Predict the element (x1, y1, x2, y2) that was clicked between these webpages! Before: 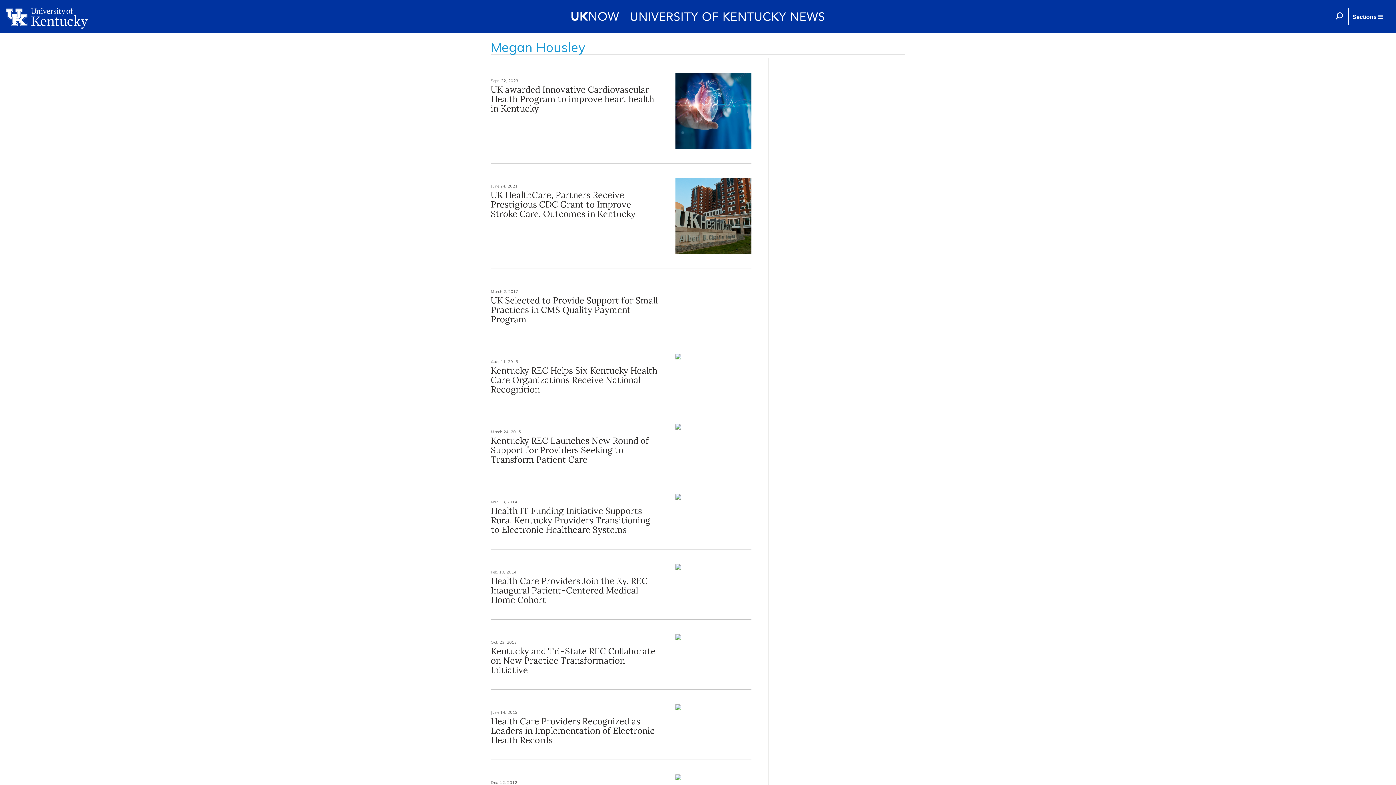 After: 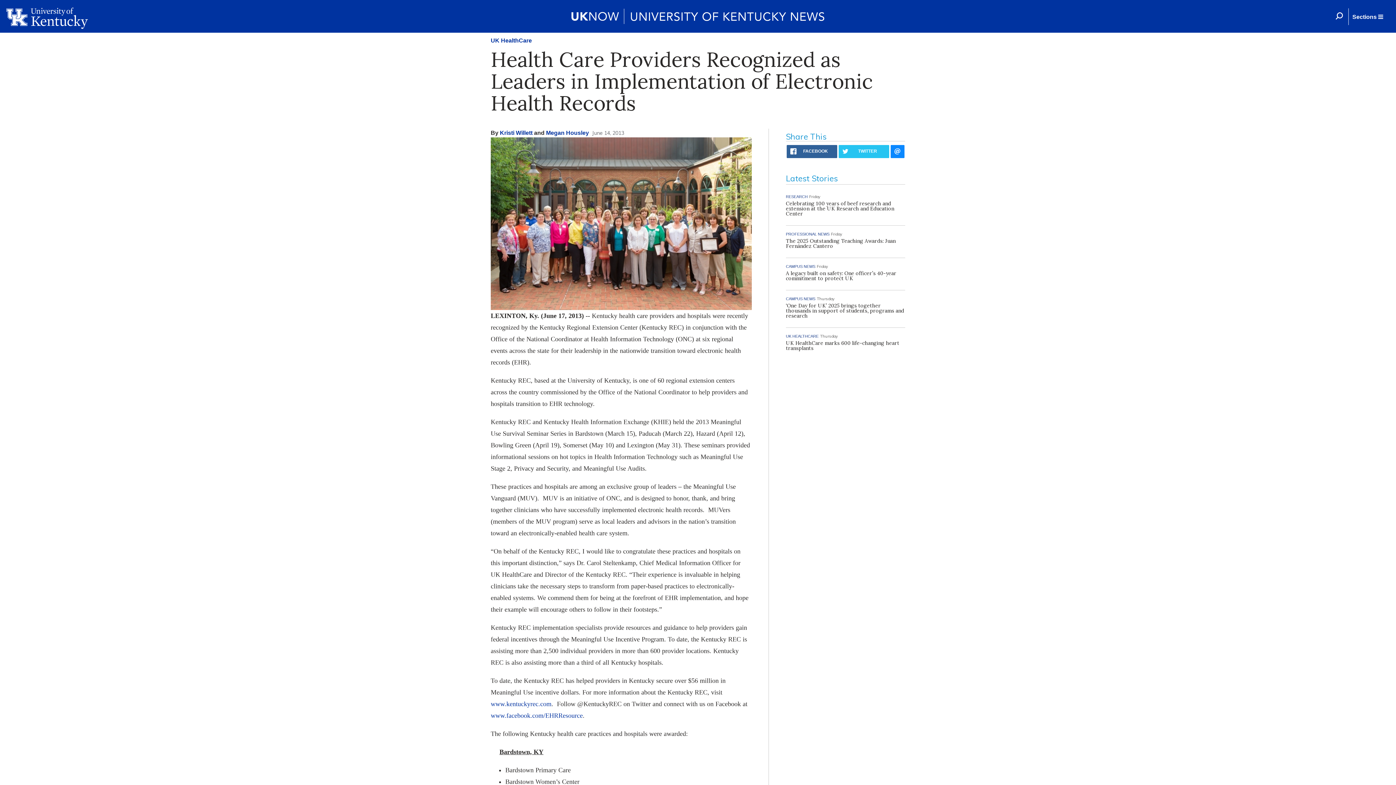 Action: bbox: (490, 716, 654, 746) label: Health Care Providers Recognized as Leaders in Implementation of Electronic Health Records